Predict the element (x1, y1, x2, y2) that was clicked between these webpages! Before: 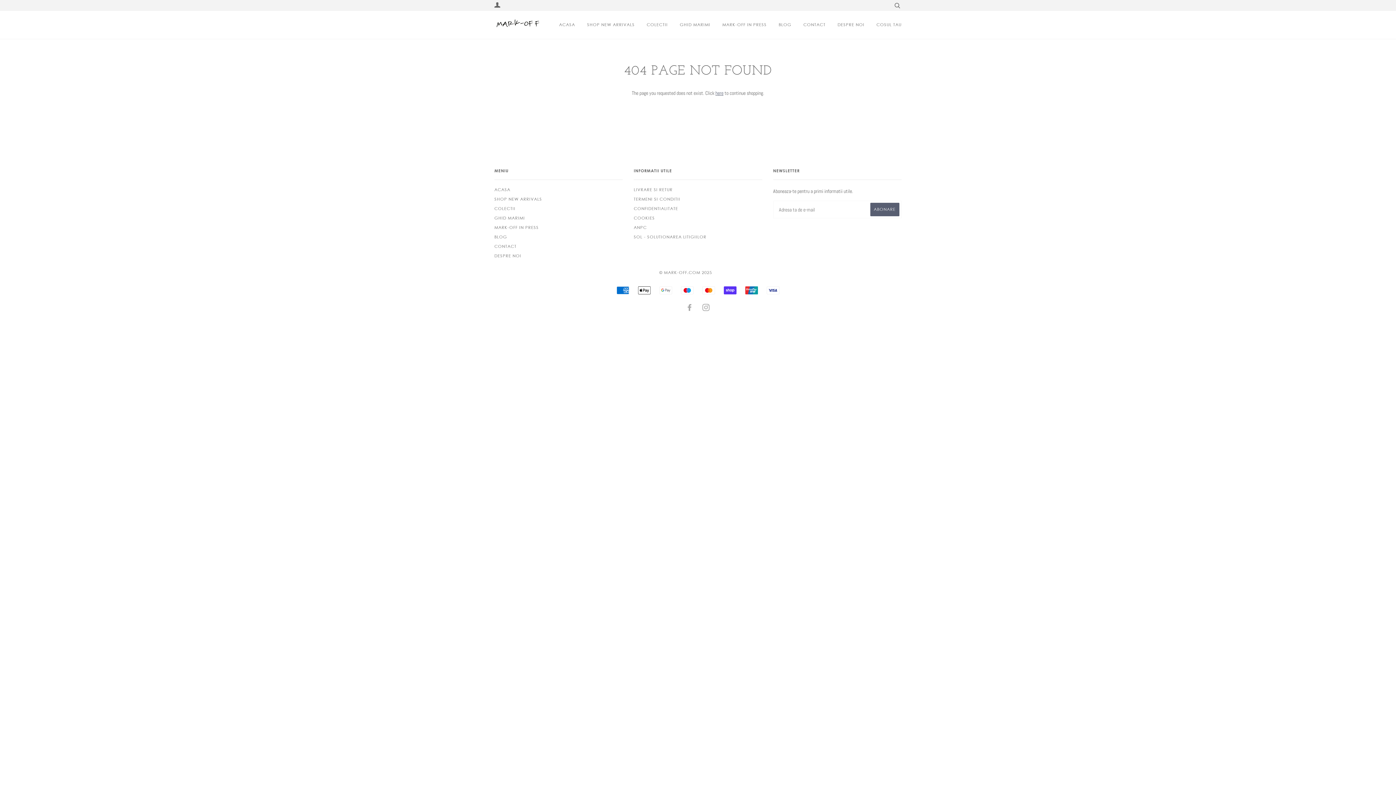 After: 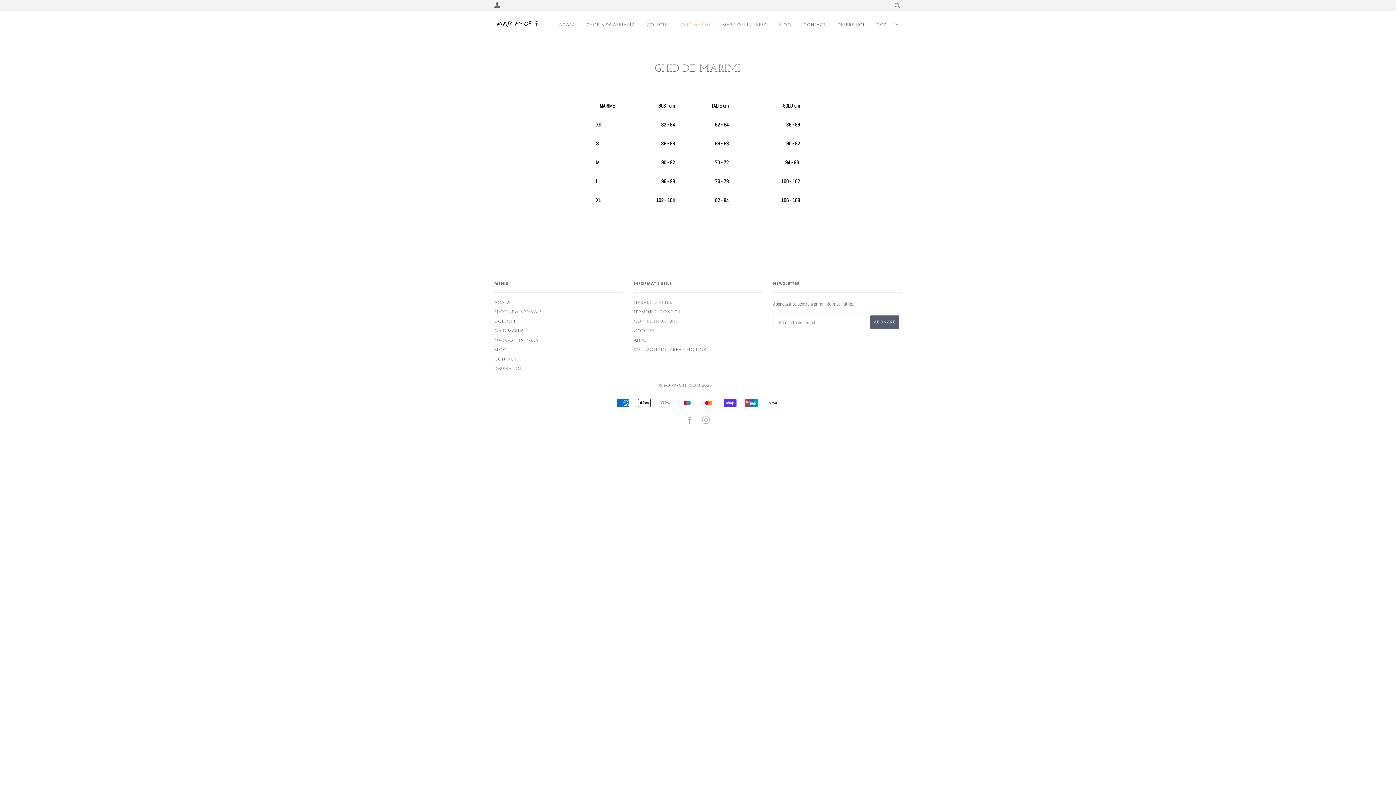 Action: bbox: (680, 10, 710, 38) label: GHID MARIMI